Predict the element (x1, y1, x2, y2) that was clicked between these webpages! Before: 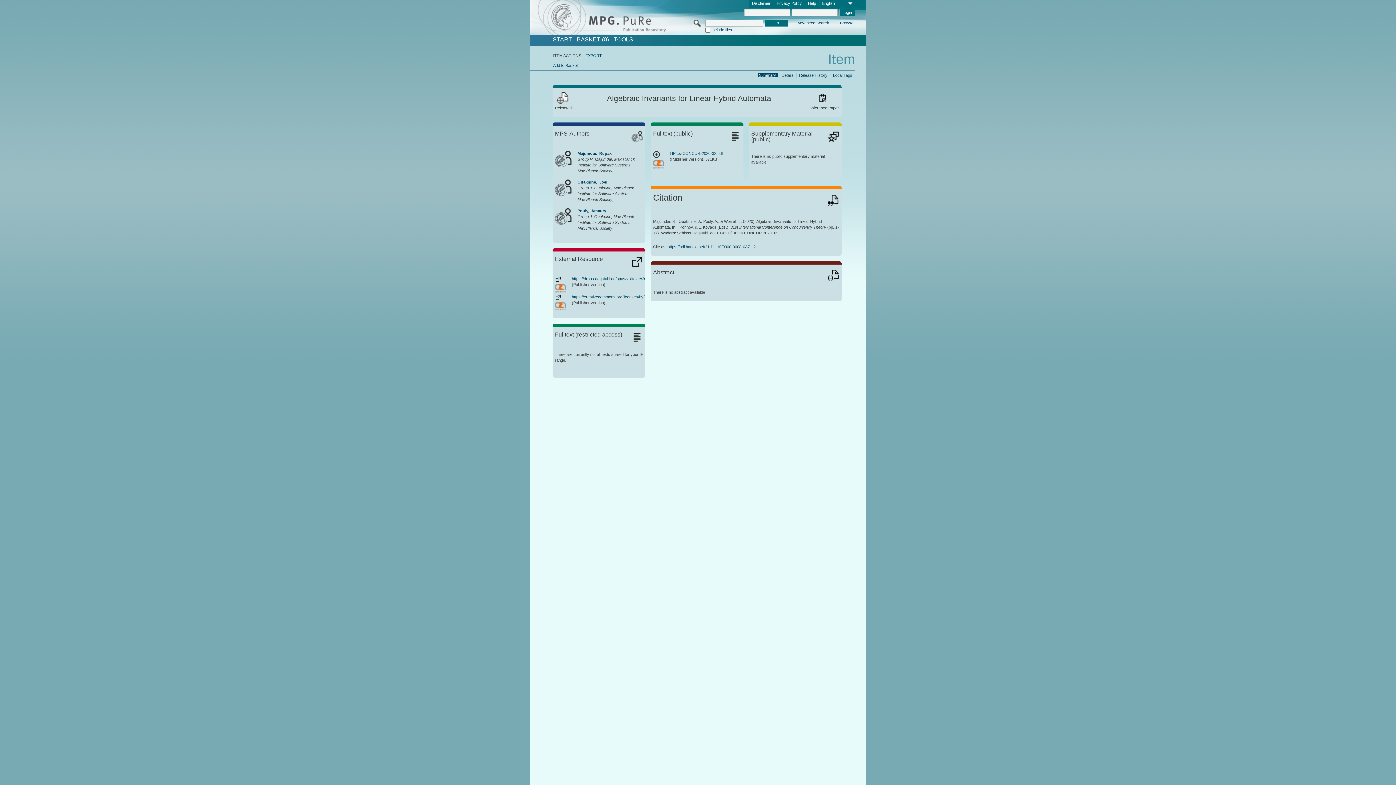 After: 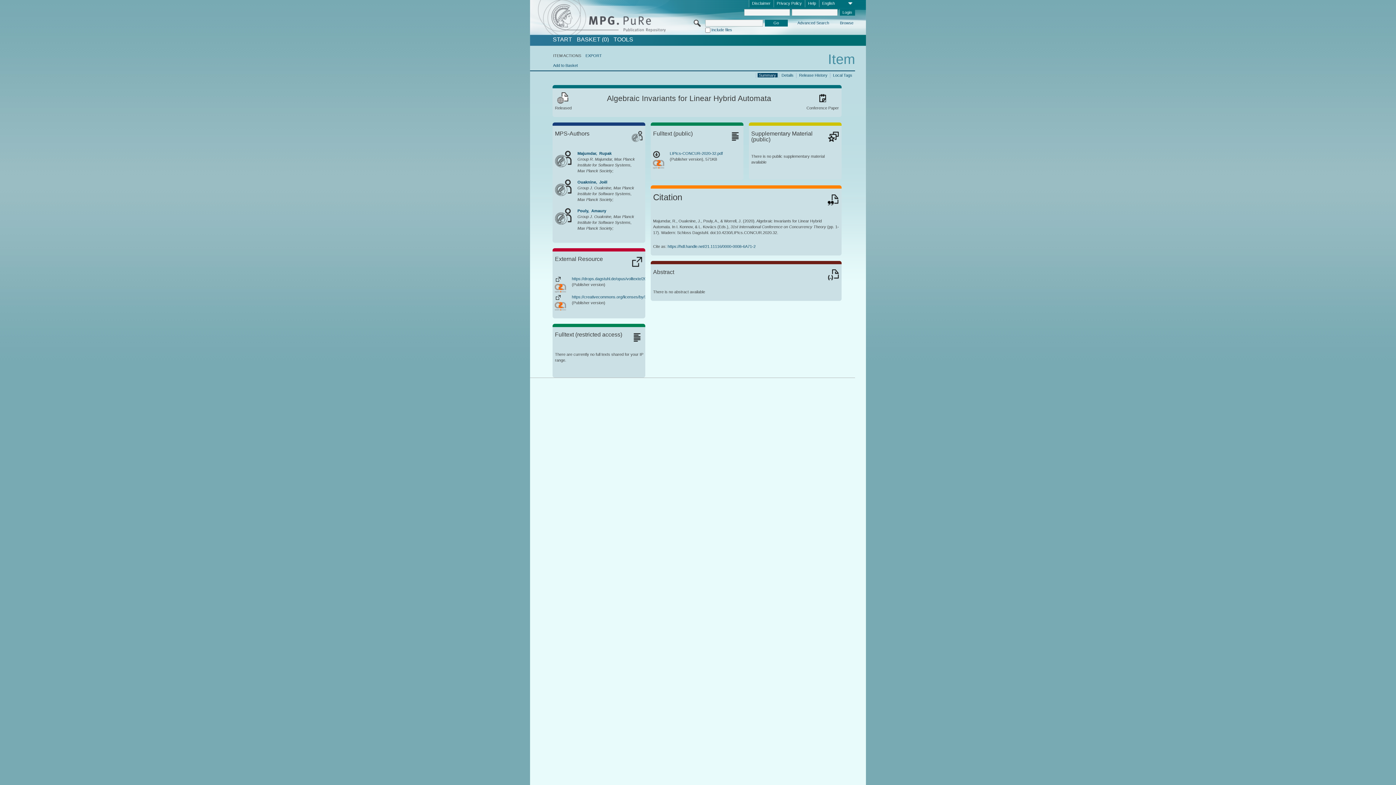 Action: label: https://hdl.handle.net/21.11116/0000-0008-6A71-2 bbox: (667, 244, 755, 249)